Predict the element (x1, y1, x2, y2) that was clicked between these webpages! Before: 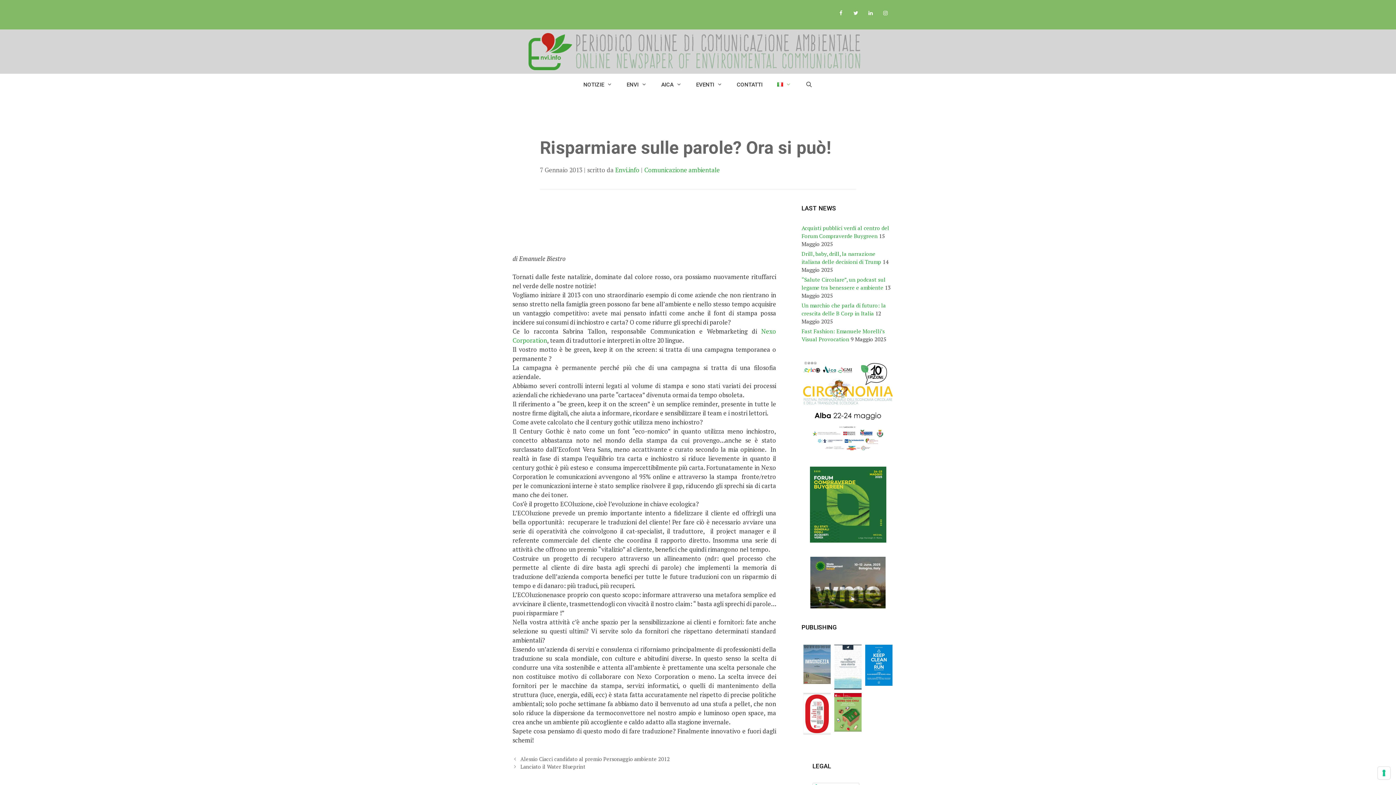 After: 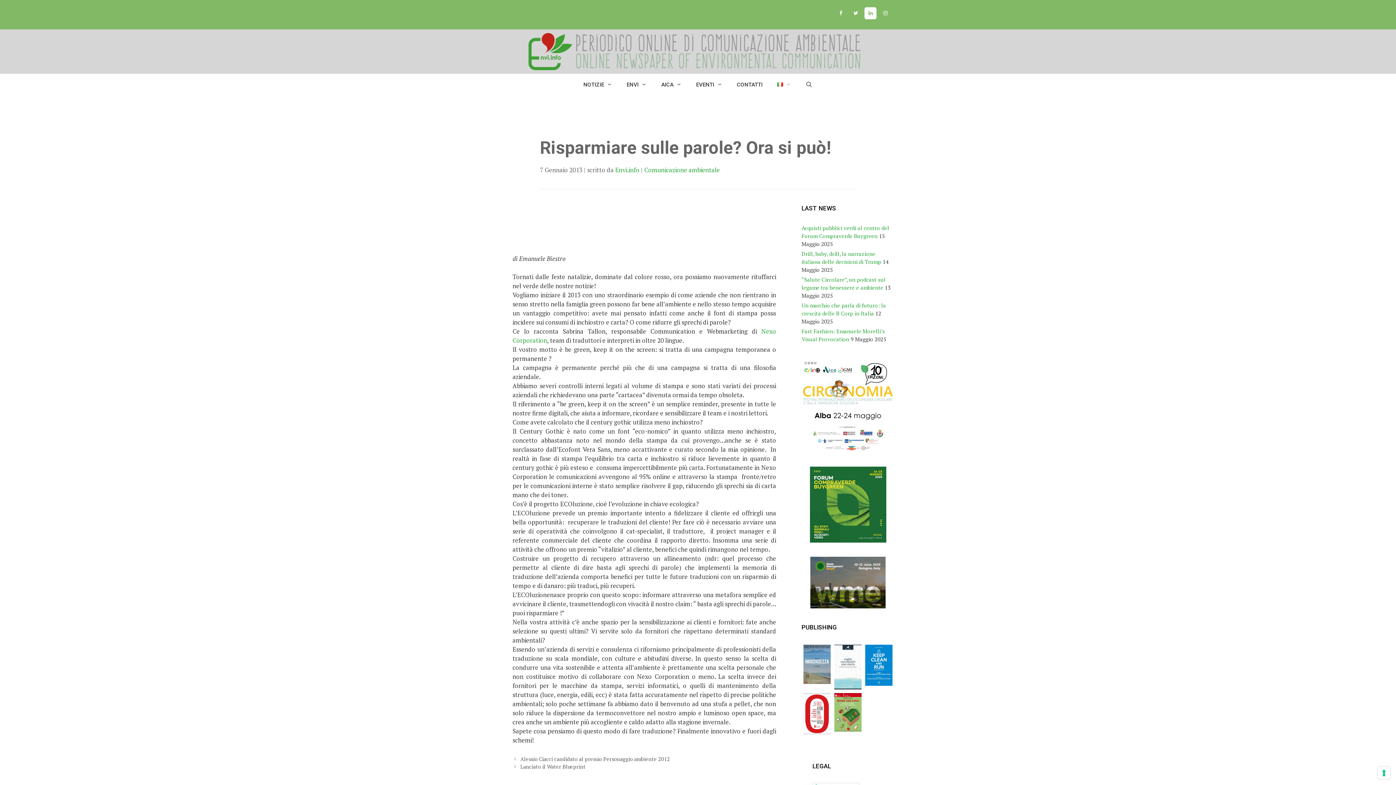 Action: bbox: (864, 7, 876, 19) label: LinkedIn